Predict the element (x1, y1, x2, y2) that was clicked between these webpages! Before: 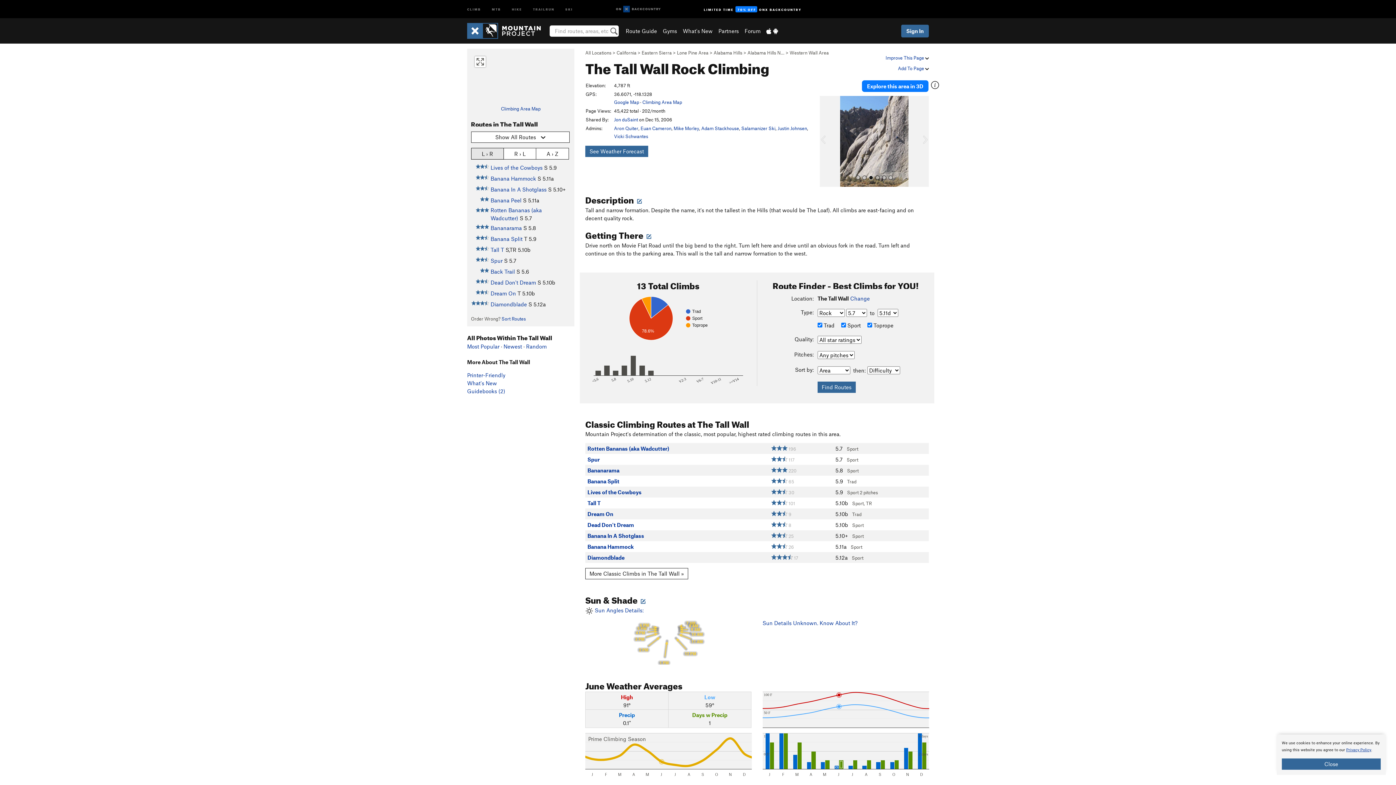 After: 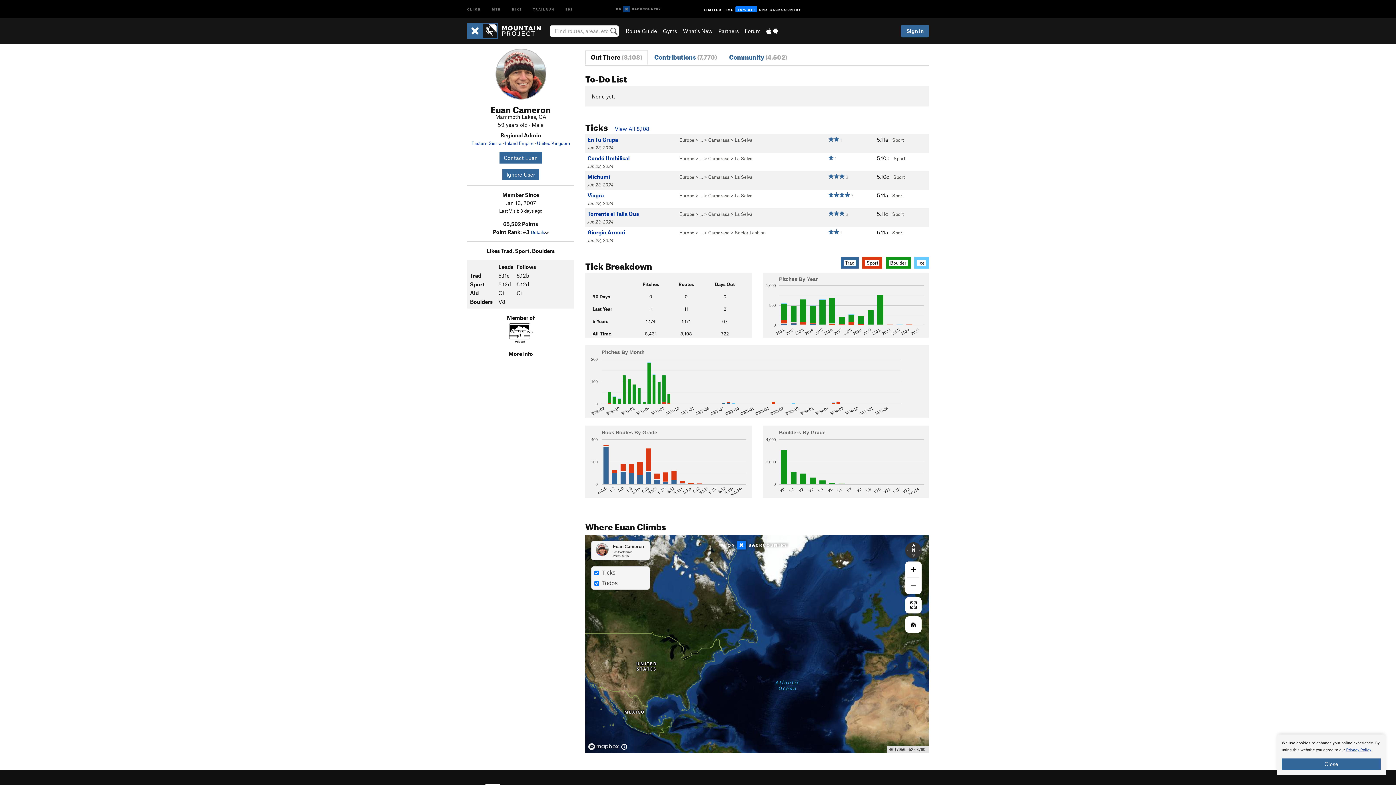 Action: label: Euan Cameron bbox: (640, 125, 671, 131)